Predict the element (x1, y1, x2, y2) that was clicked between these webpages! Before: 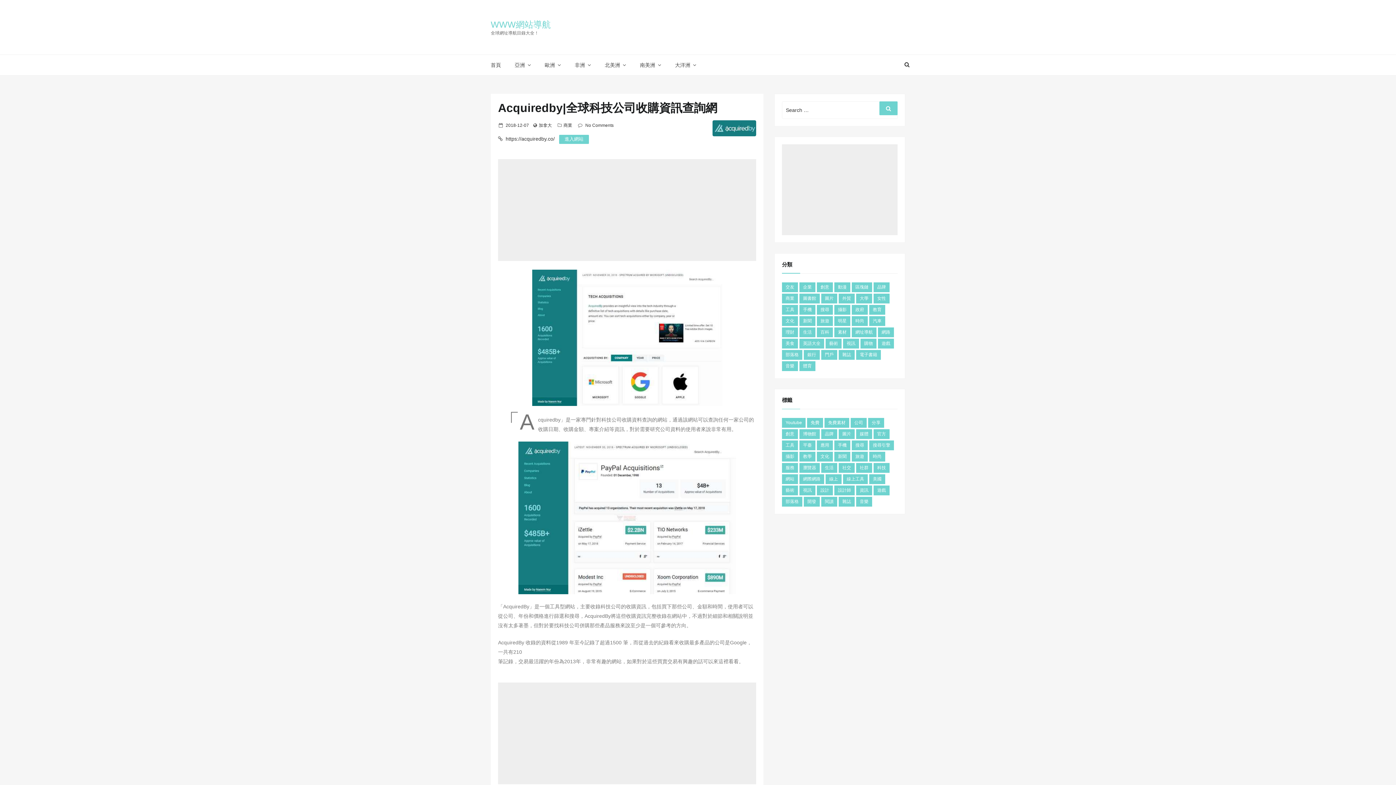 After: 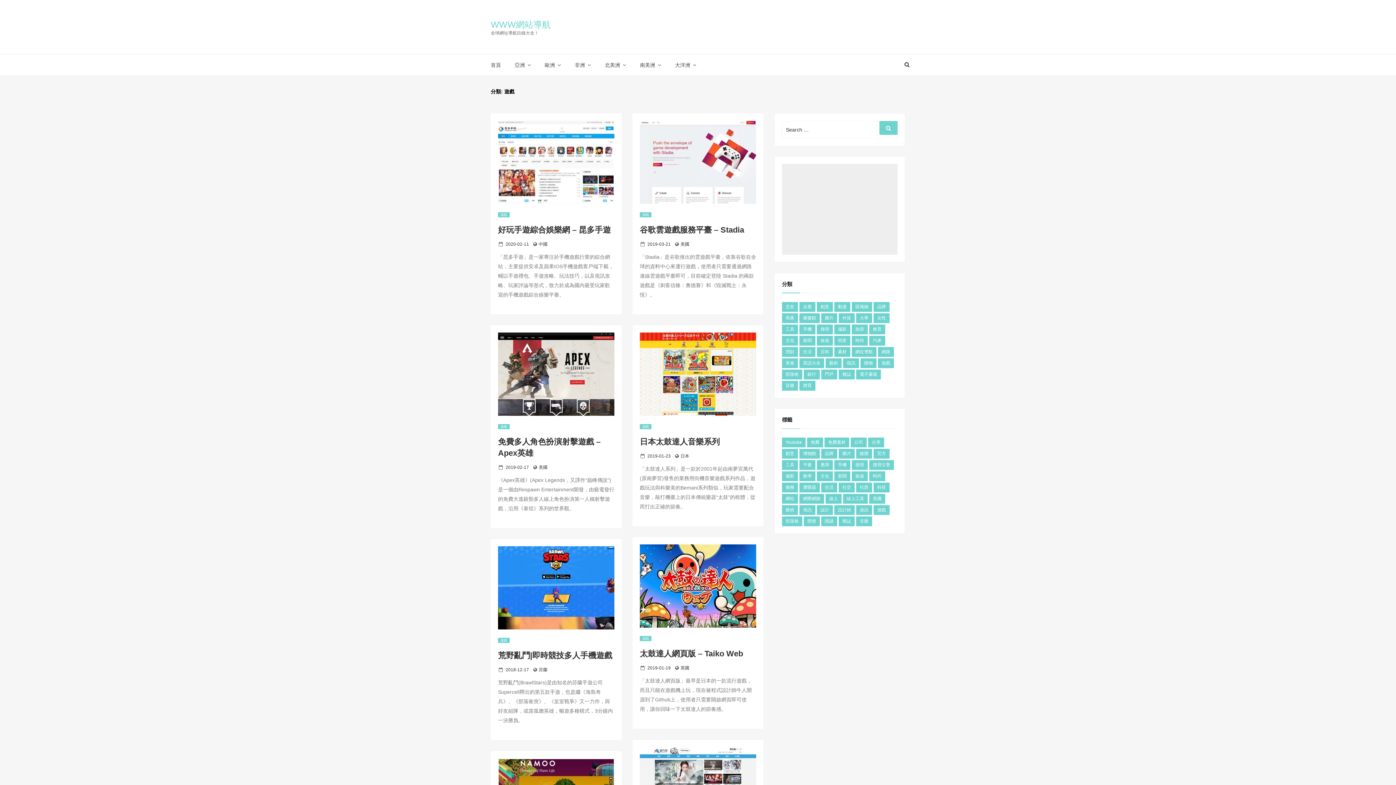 Action: label: 遊戲 bbox: (878, 338, 894, 348)